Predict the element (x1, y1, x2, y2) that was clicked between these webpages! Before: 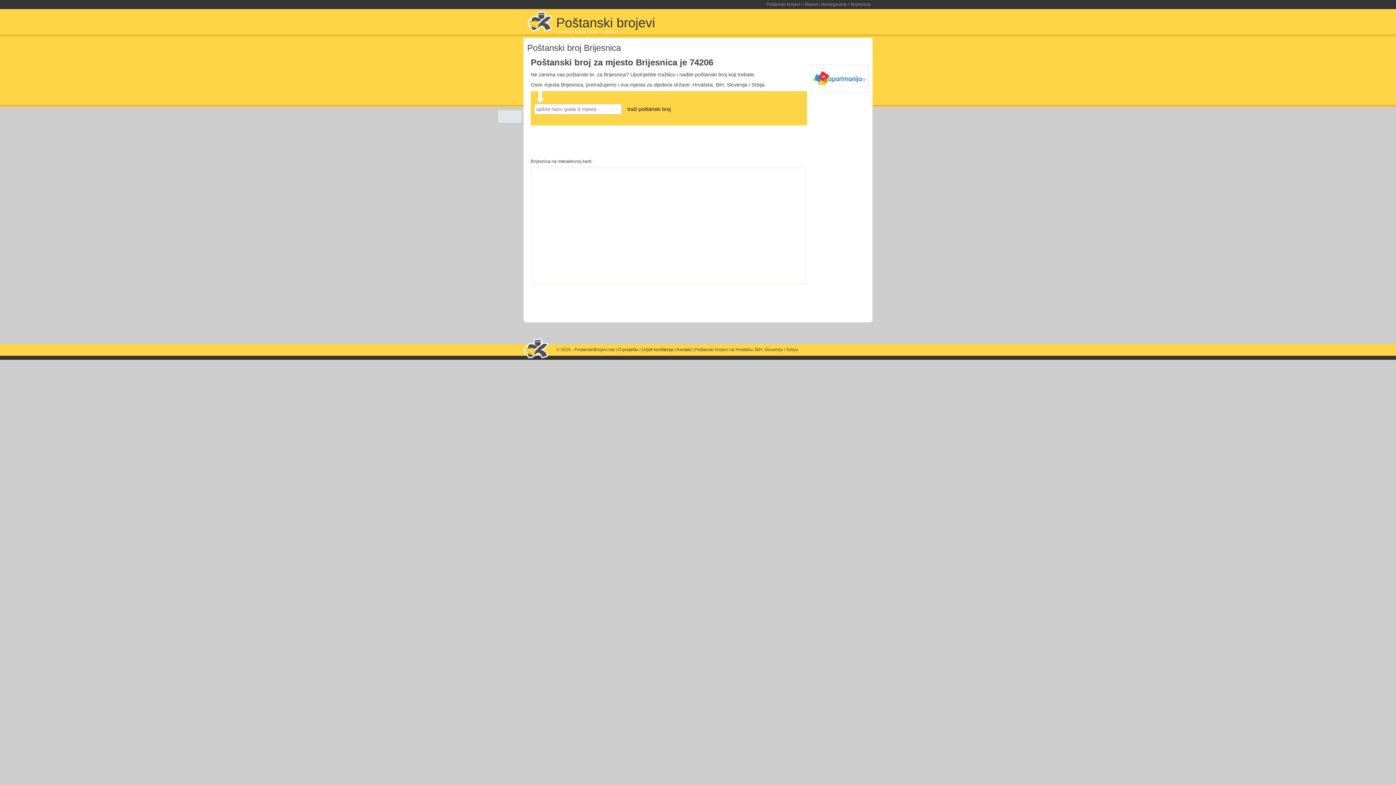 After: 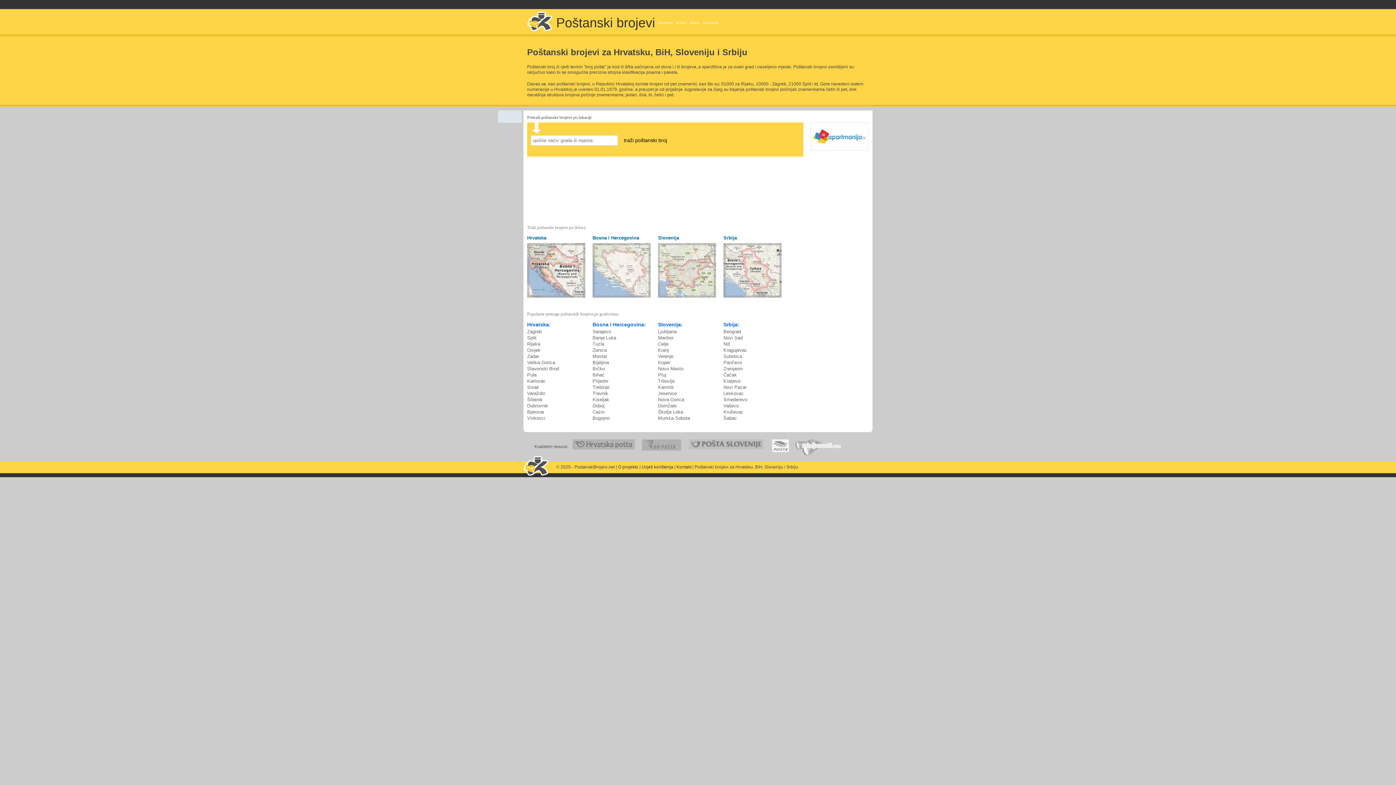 Action: bbox: (676, 347, 691, 352) label: Kontakt